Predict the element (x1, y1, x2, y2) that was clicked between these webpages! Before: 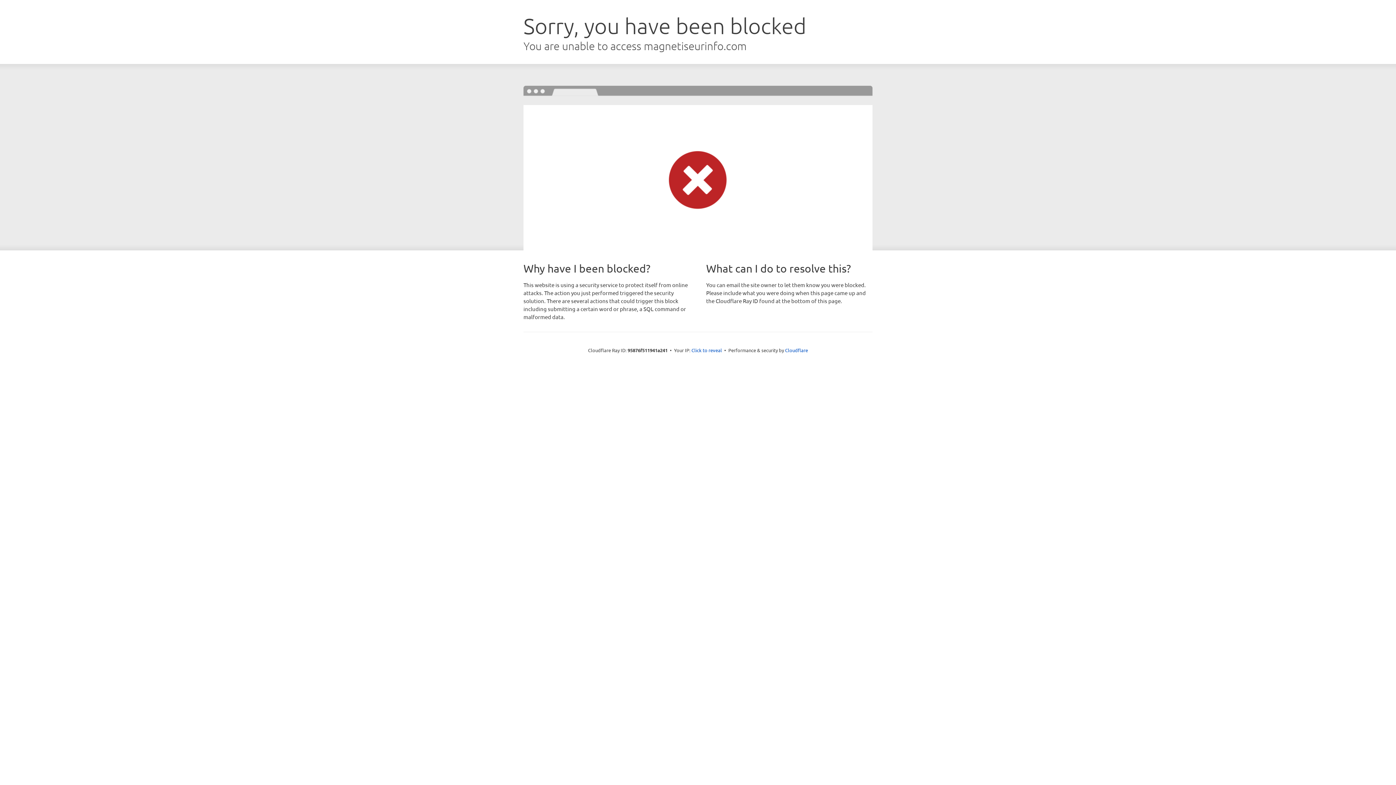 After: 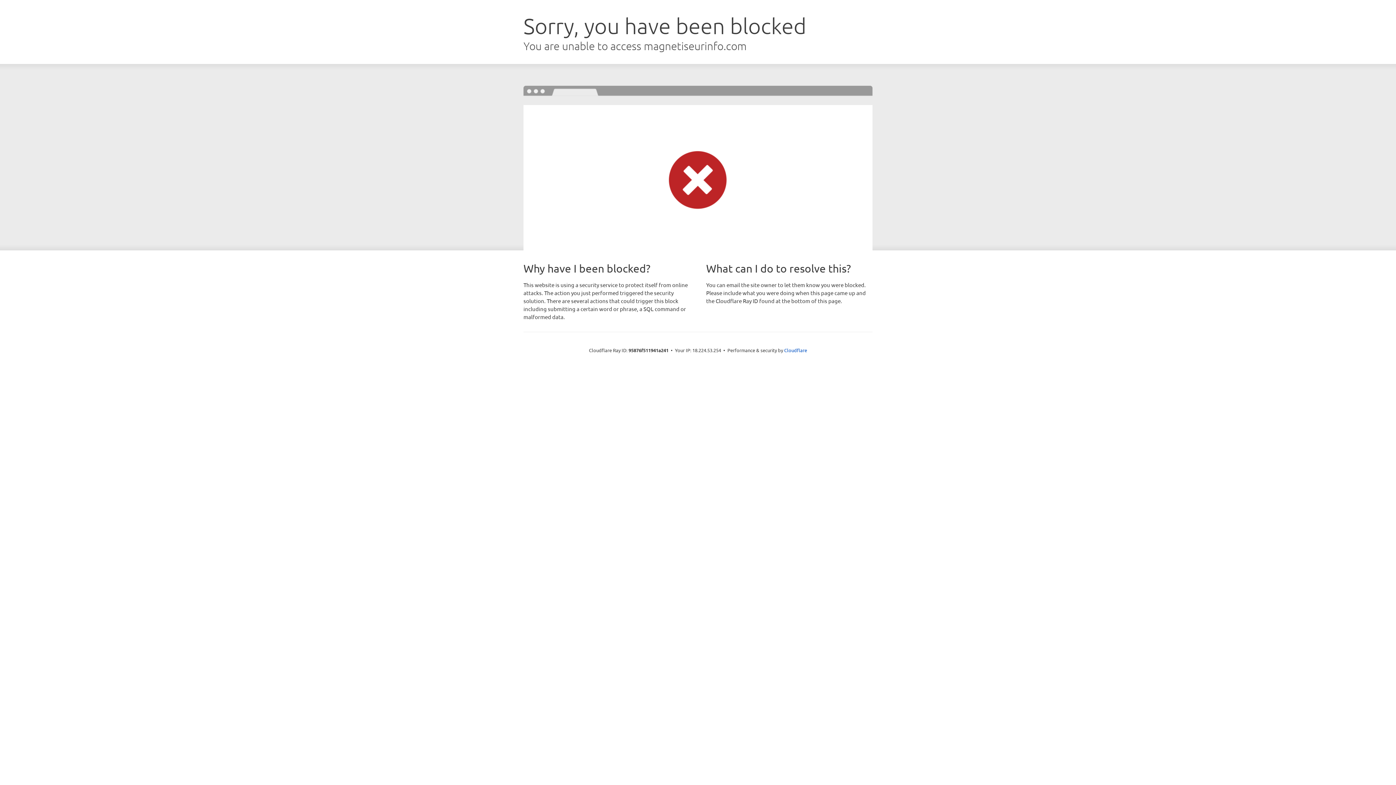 Action: bbox: (691, 346, 722, 353) label: Click to reveal